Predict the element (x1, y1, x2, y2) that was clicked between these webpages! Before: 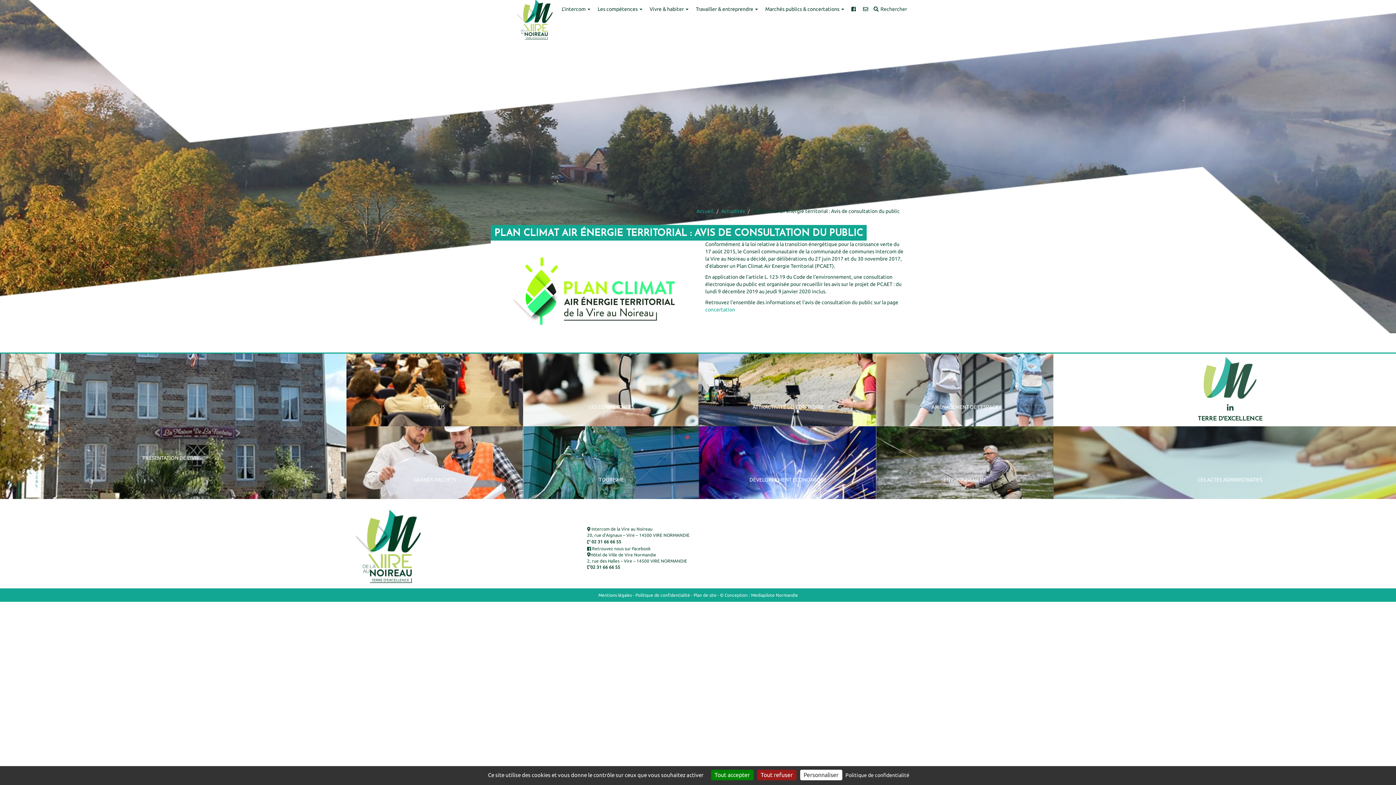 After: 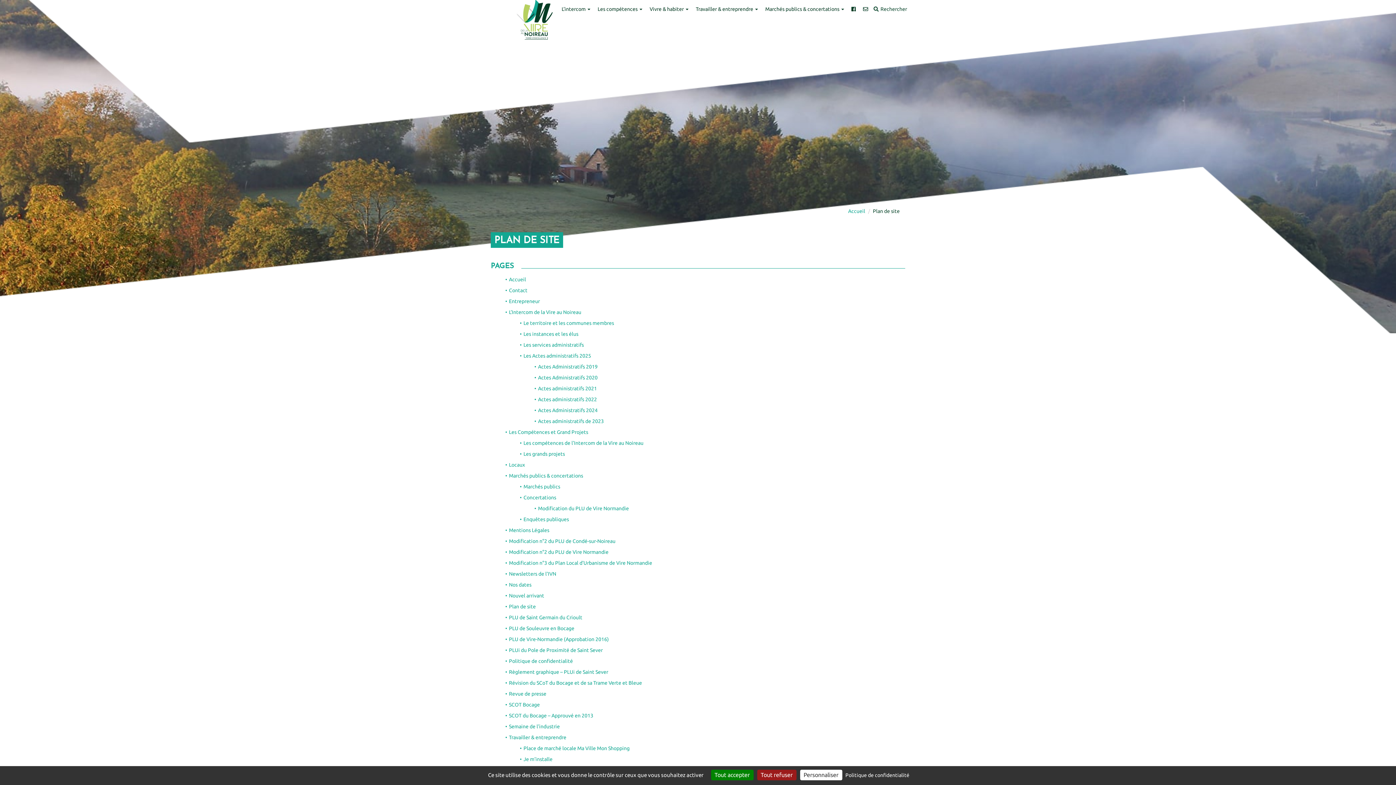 Action: label: Plan de site bbox: (693, 592, 716, 598)